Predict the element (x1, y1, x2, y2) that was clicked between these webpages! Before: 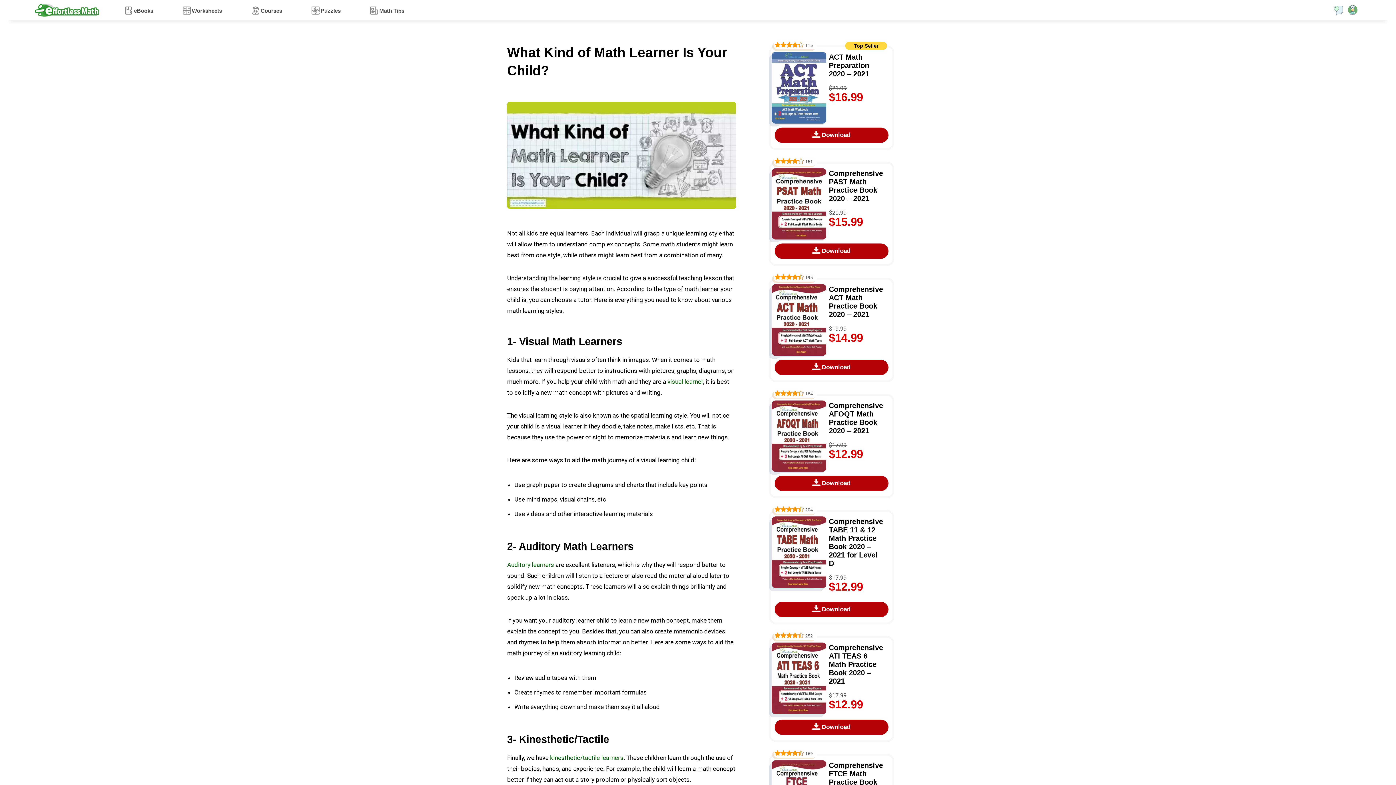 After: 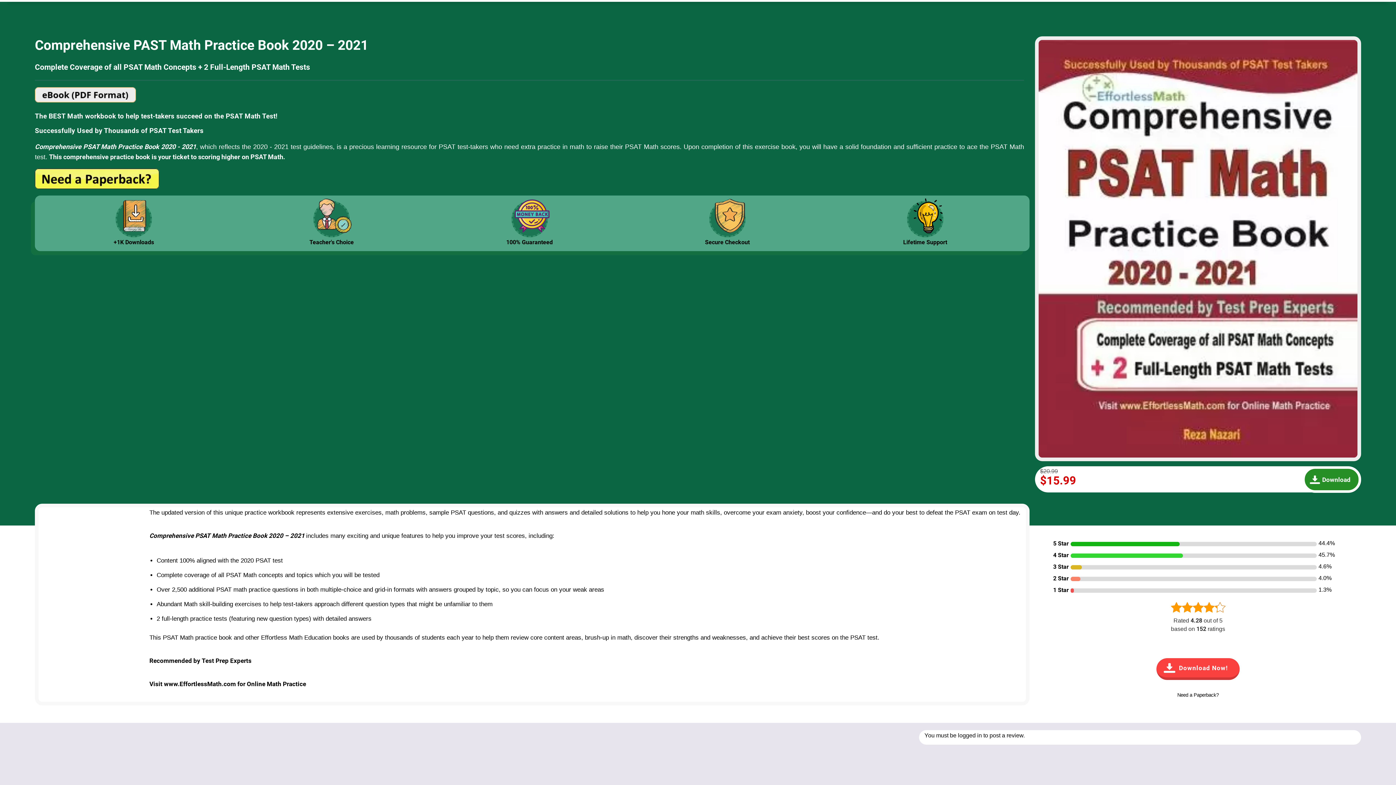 Action: bbox: (770, 169, 825, 241)